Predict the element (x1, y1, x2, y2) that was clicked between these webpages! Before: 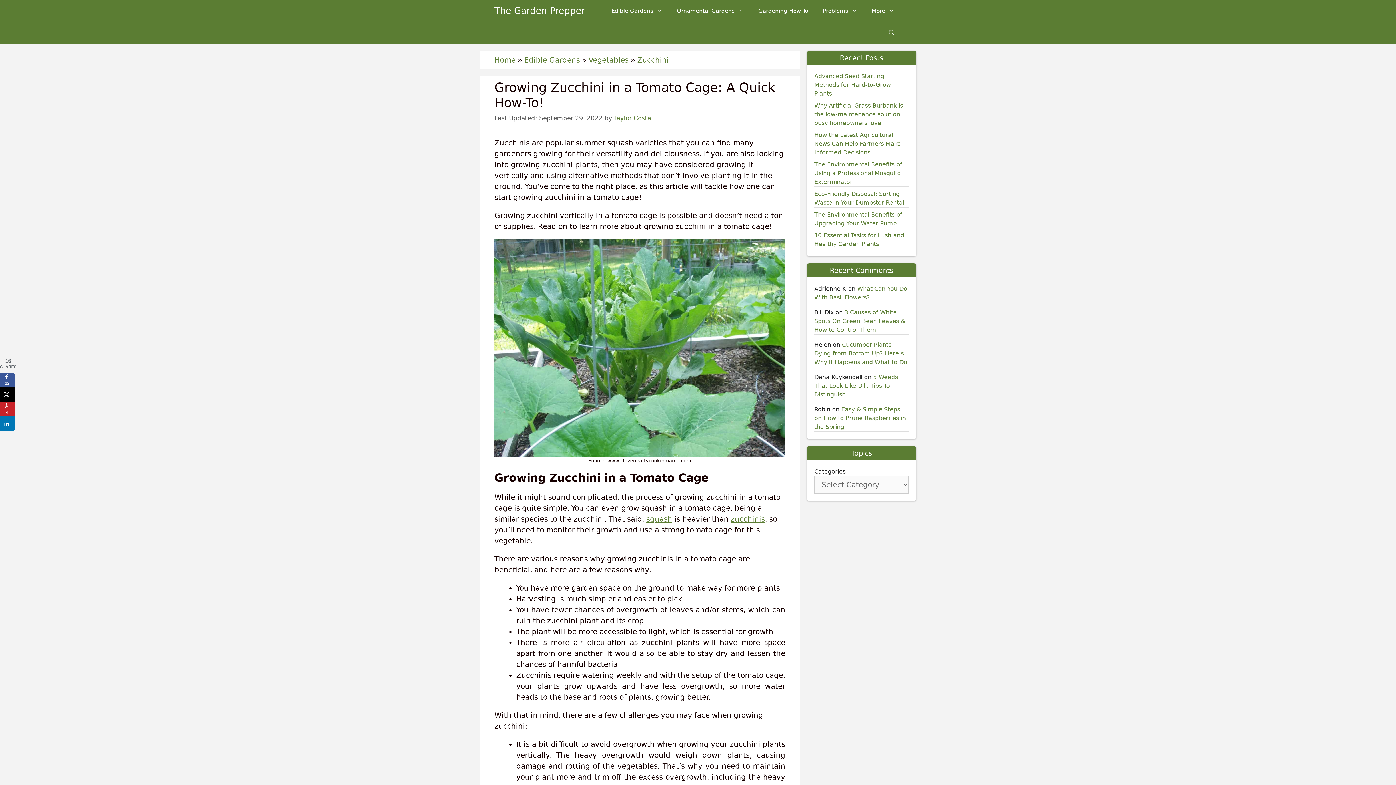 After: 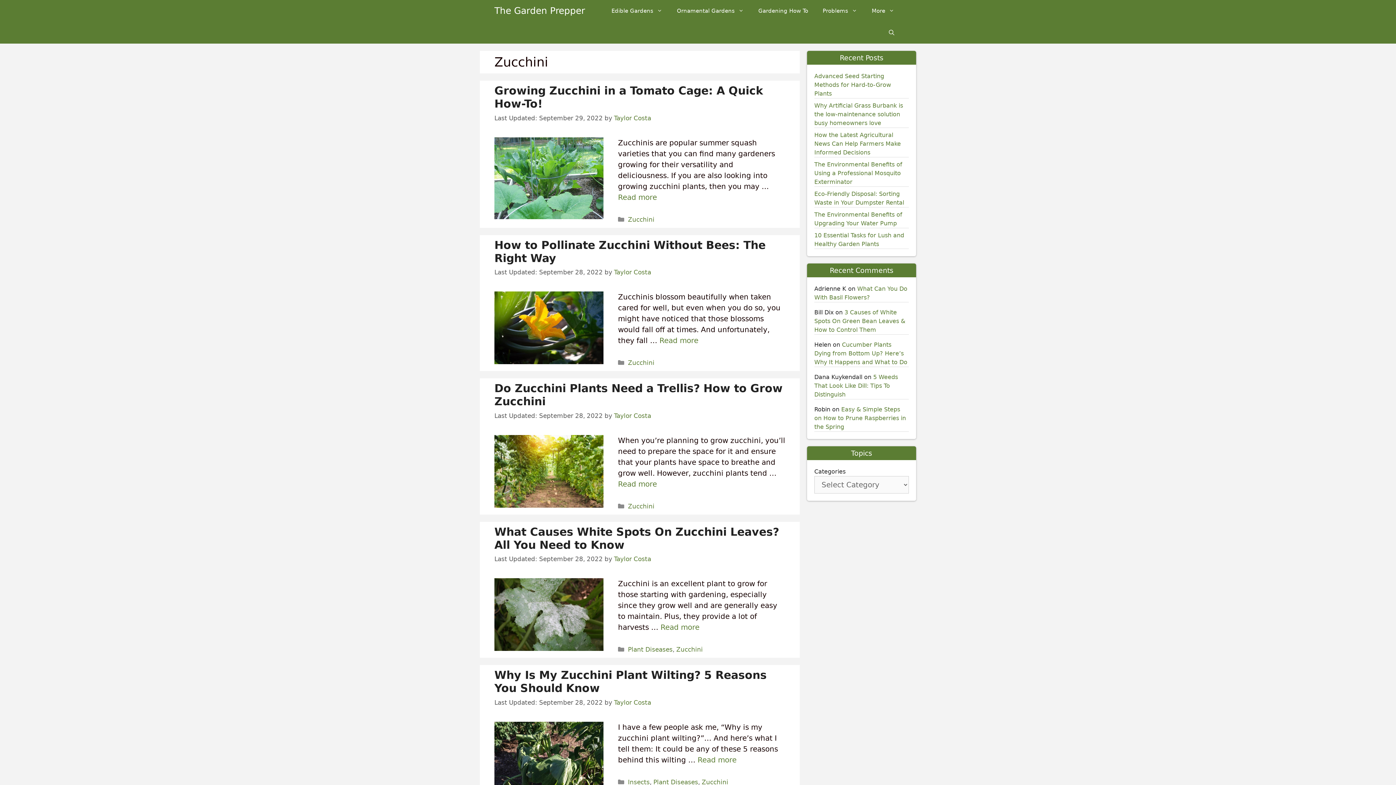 Action: bbox: (637, 55, 669, 64) label: Zucchini